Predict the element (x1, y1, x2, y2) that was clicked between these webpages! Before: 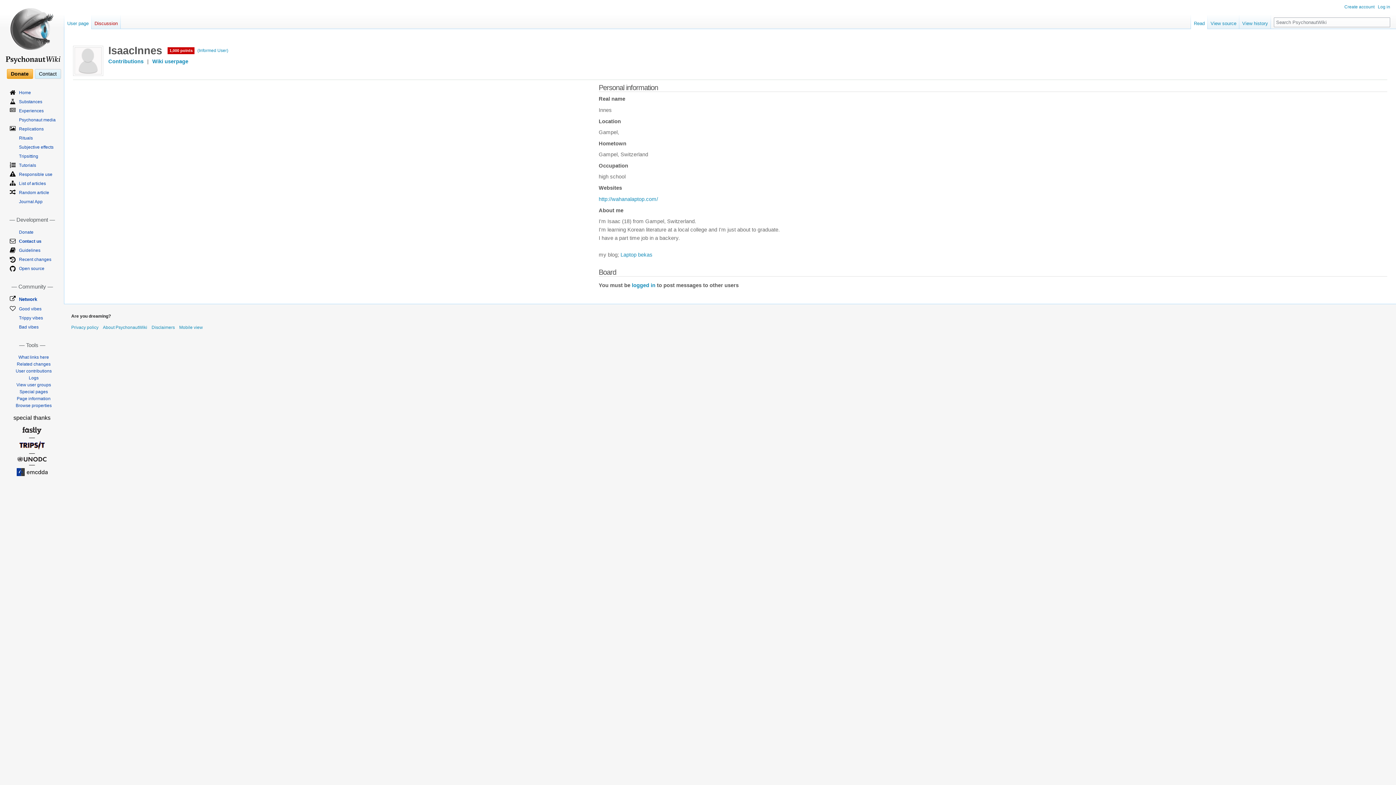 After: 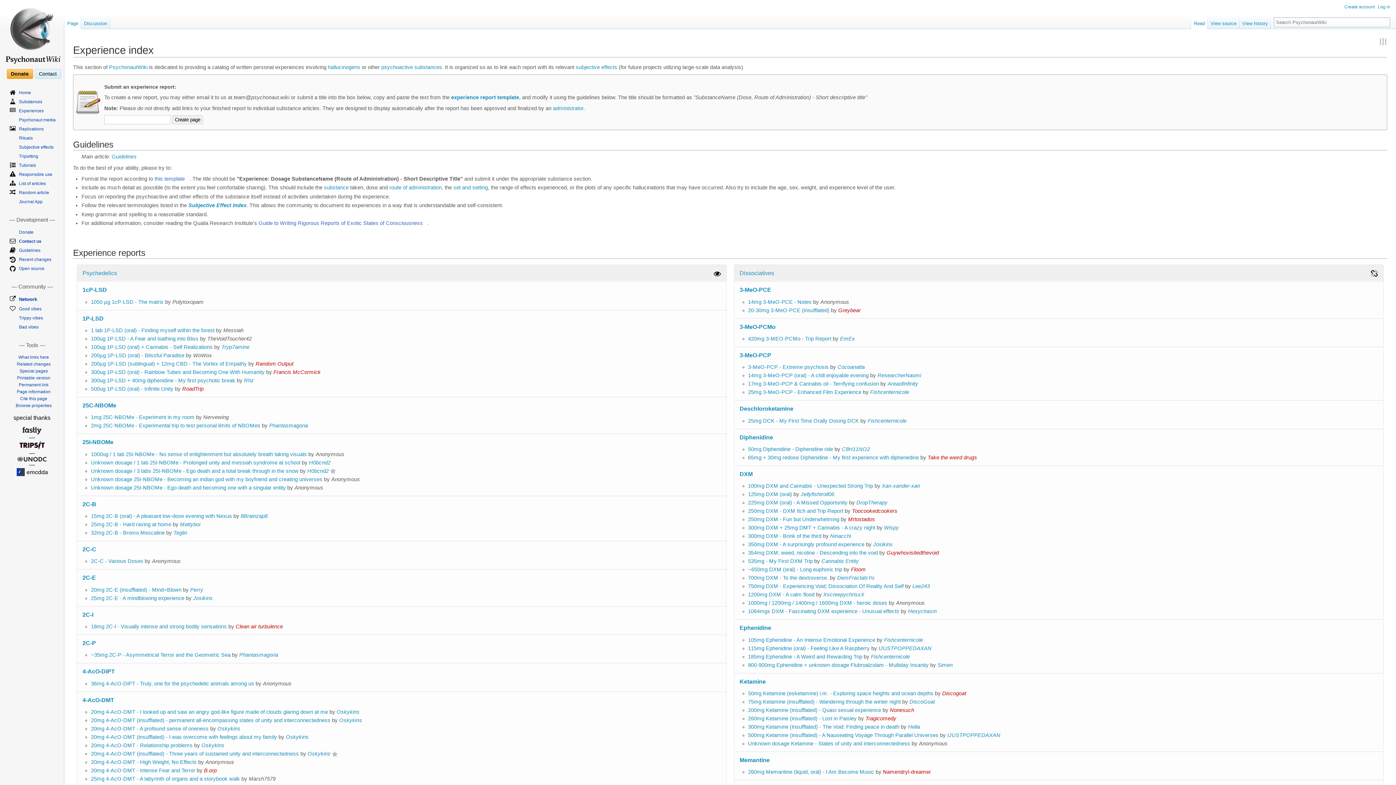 Action: label: Experiences bbox: (18, 108, 43, 113)